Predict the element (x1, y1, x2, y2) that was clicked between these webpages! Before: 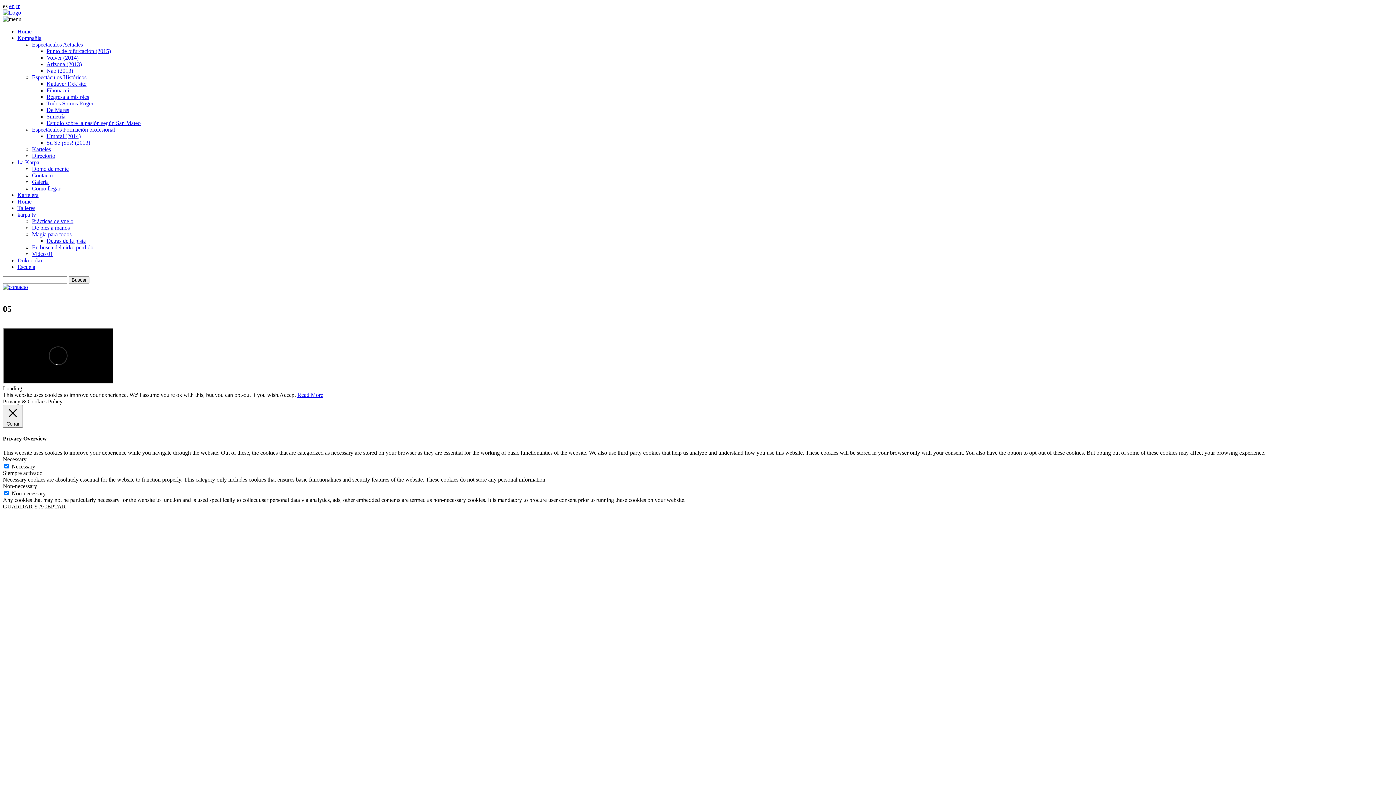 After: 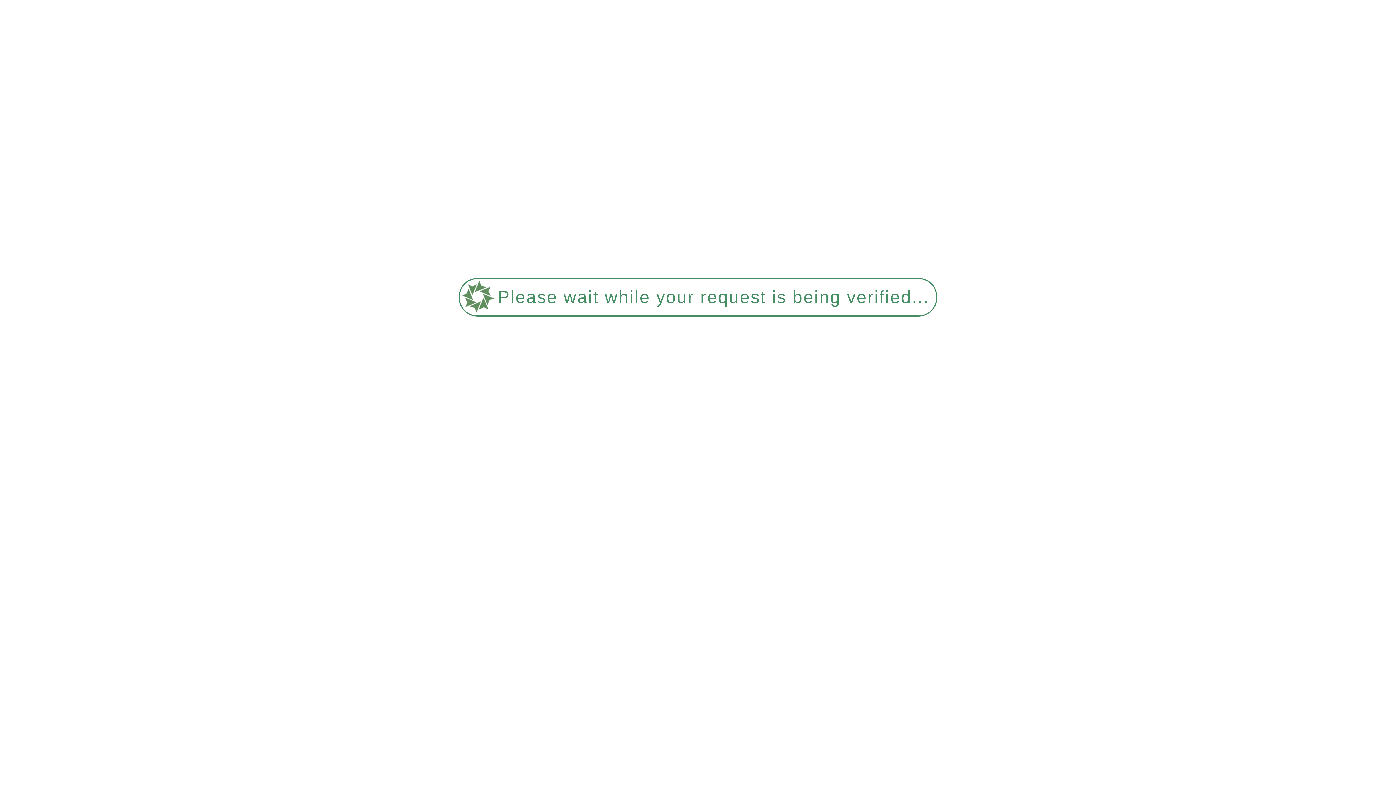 Action: bbox: (2, 9, 21, 15)